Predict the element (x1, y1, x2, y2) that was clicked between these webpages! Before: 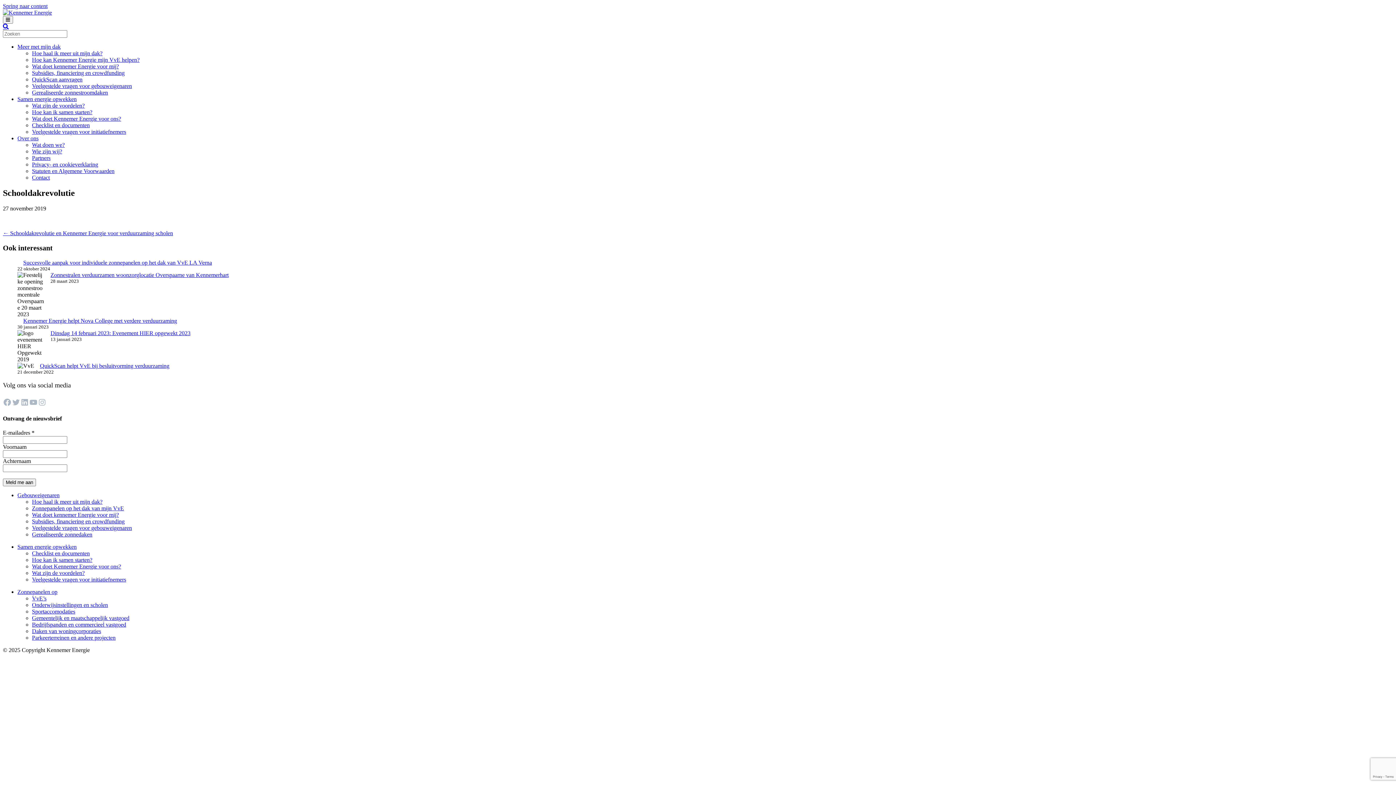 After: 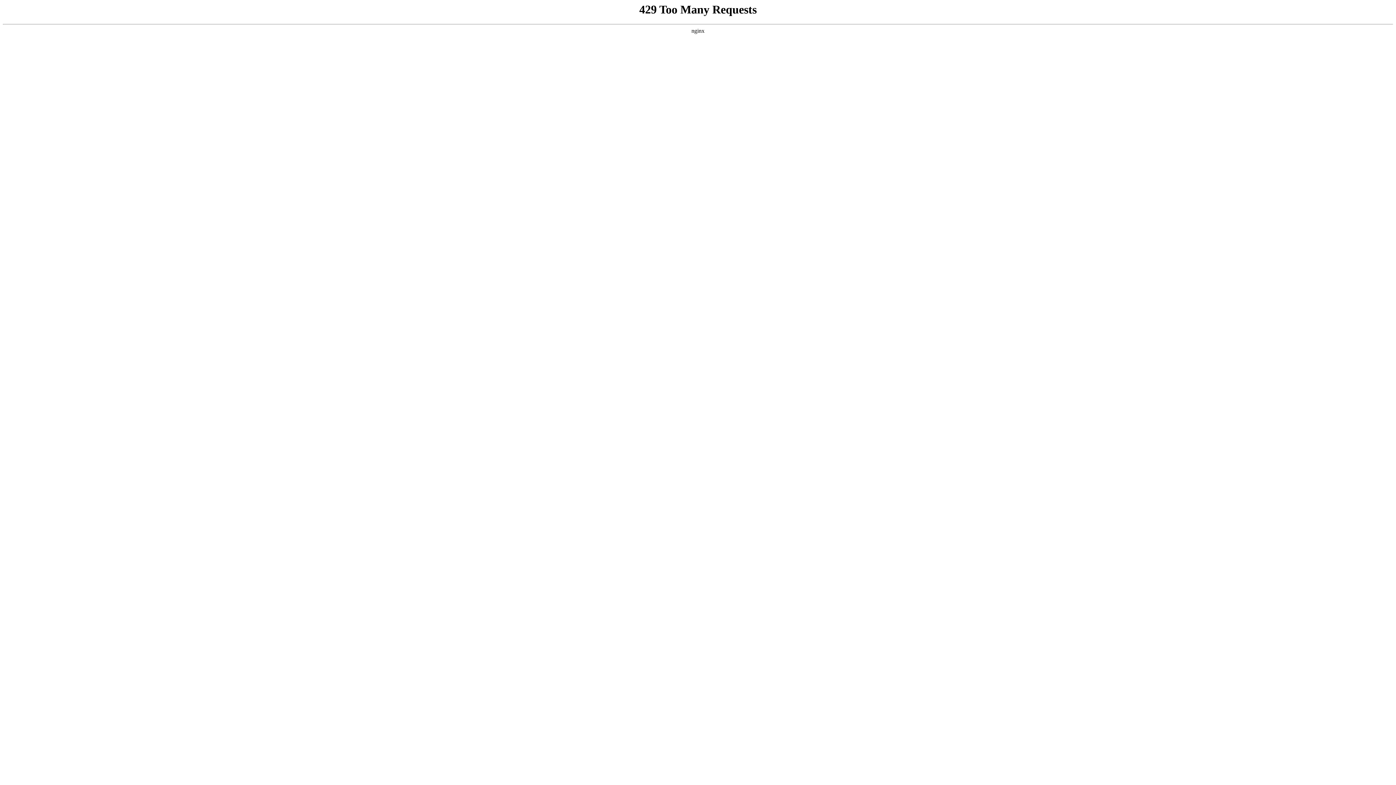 Action: bbox: (2, 9, 52, 15)